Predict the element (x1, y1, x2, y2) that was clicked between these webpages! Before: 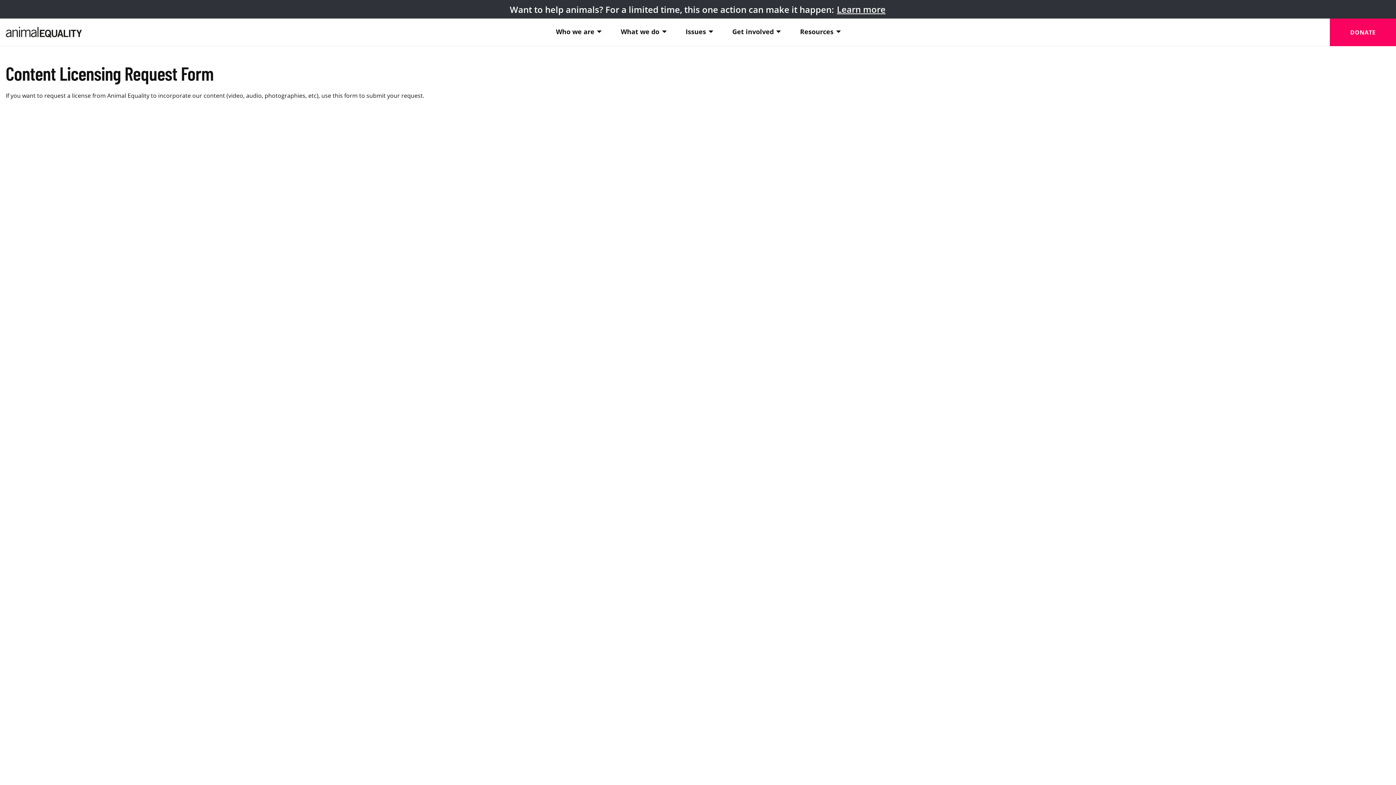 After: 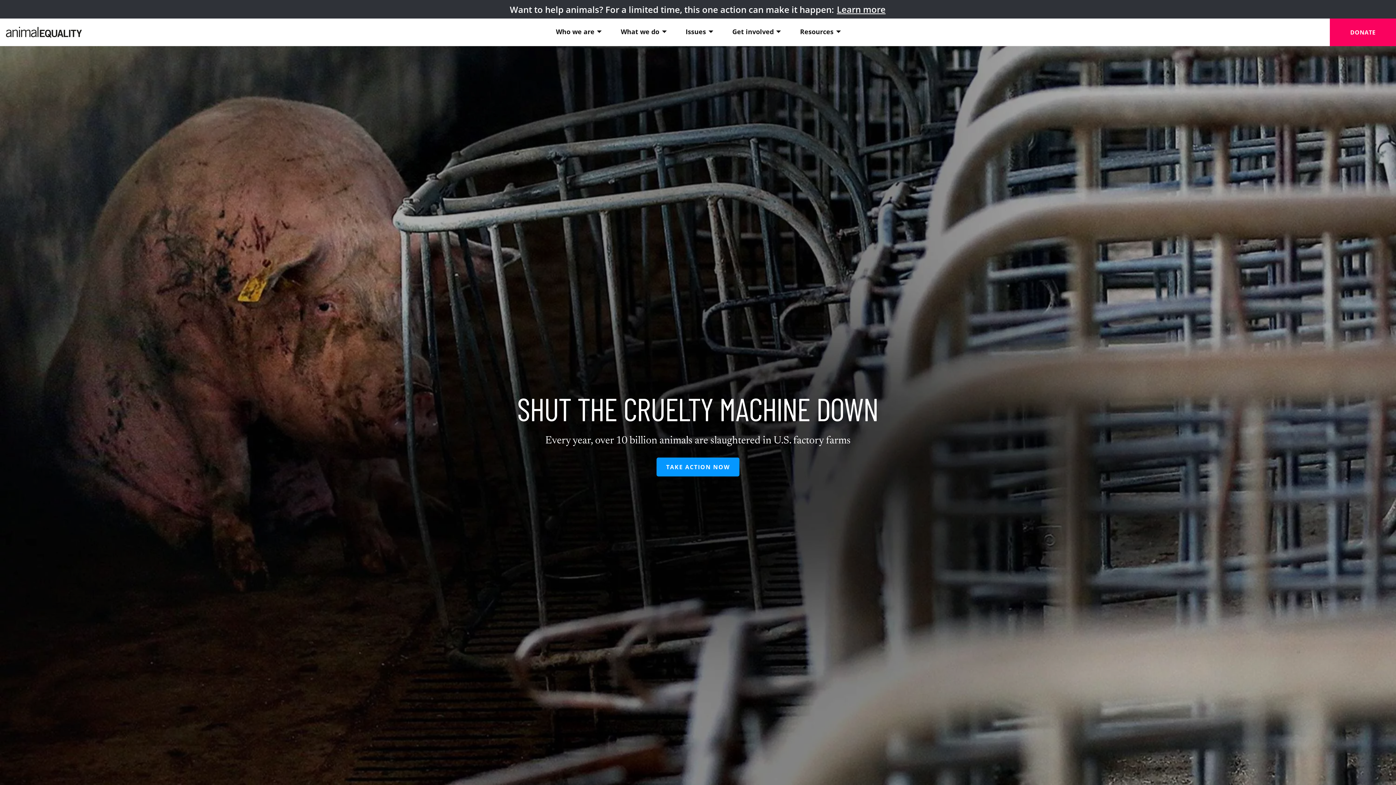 Action: bbox: (0, 18, 81, 45)